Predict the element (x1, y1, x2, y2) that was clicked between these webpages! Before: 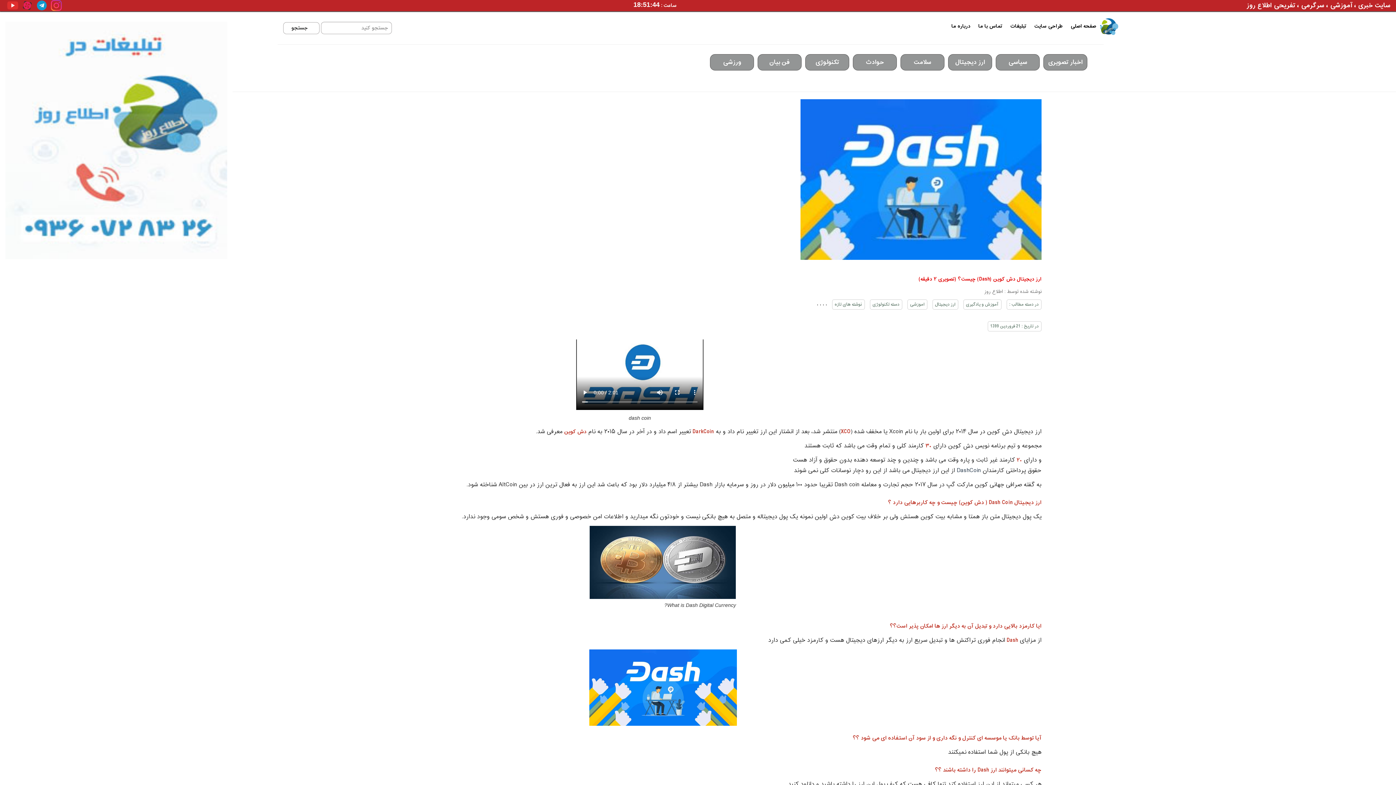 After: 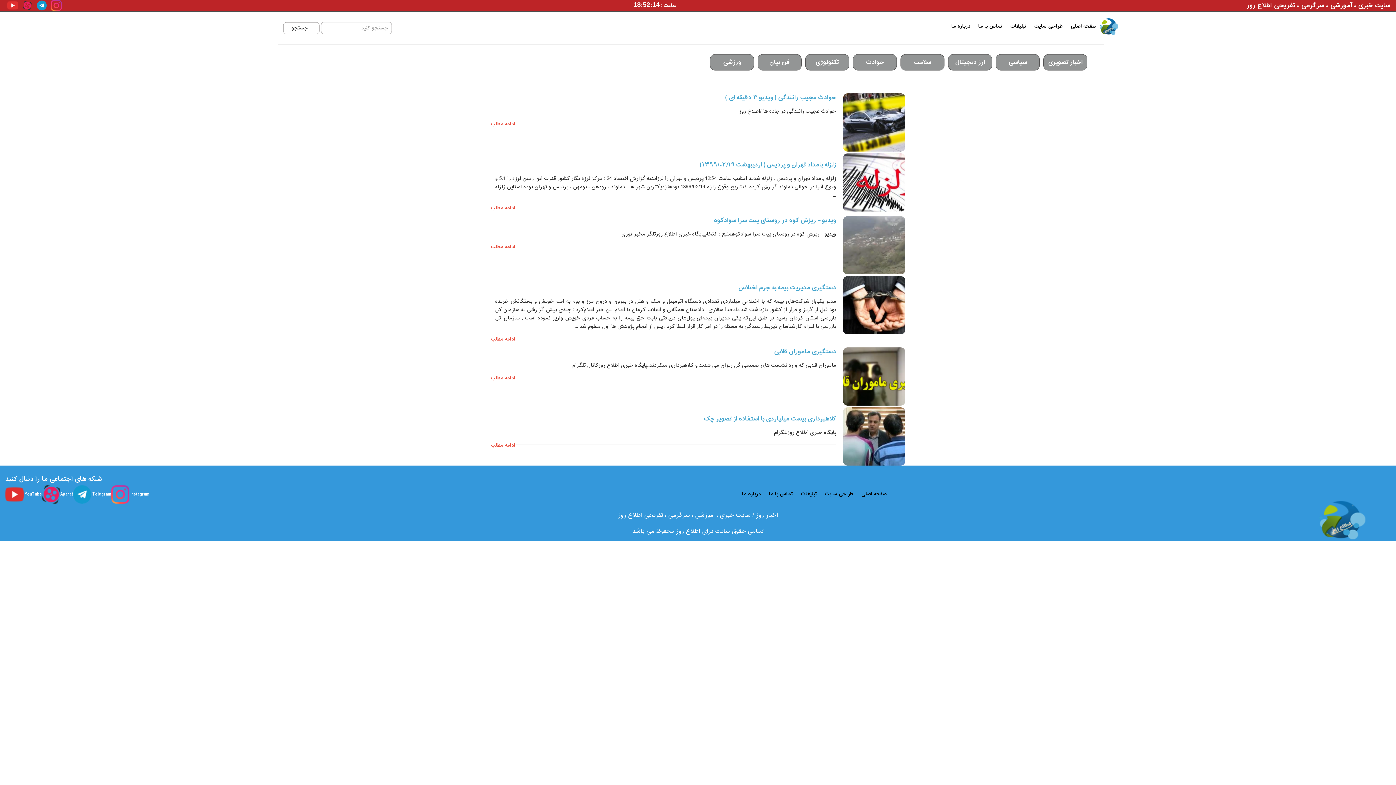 Action: bbox: (853, 54, 897, 70) label: حوادث